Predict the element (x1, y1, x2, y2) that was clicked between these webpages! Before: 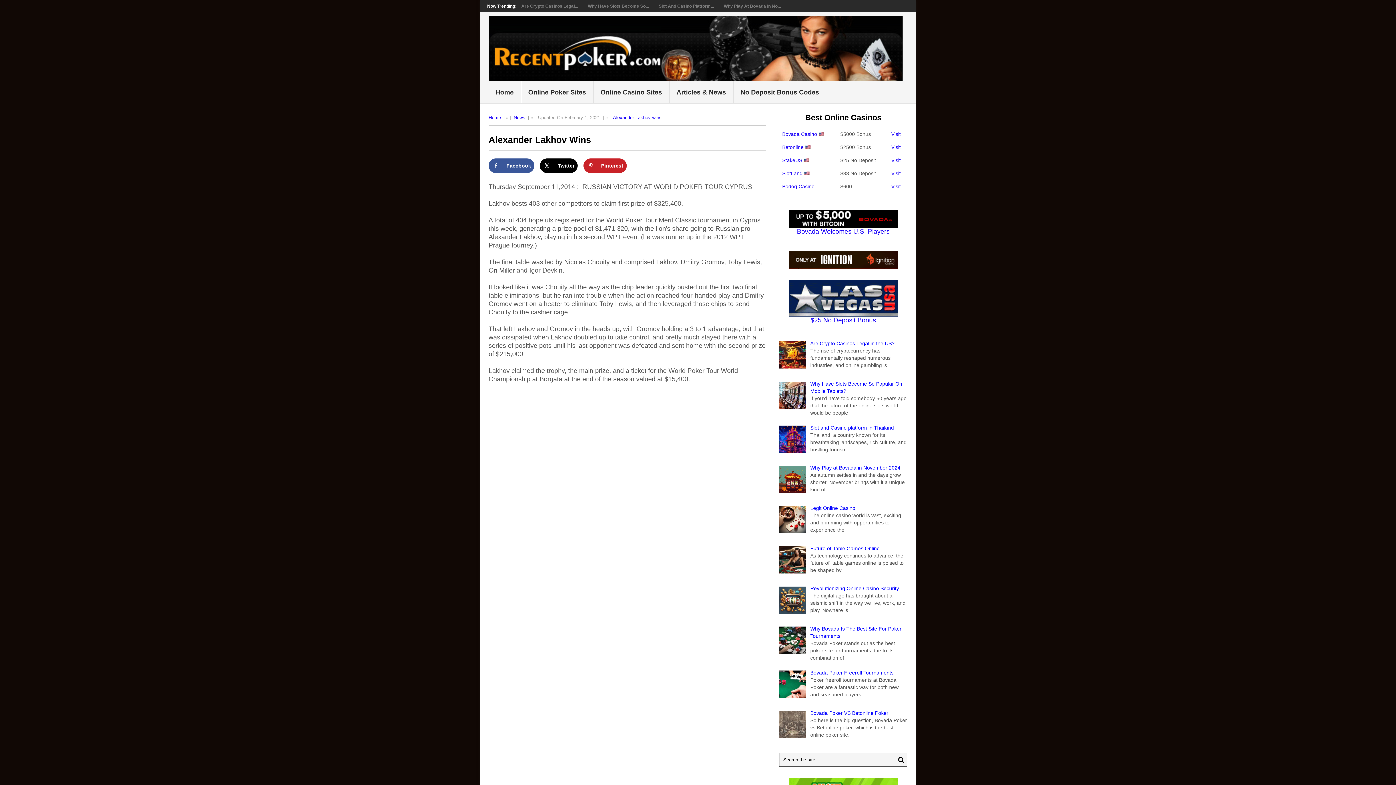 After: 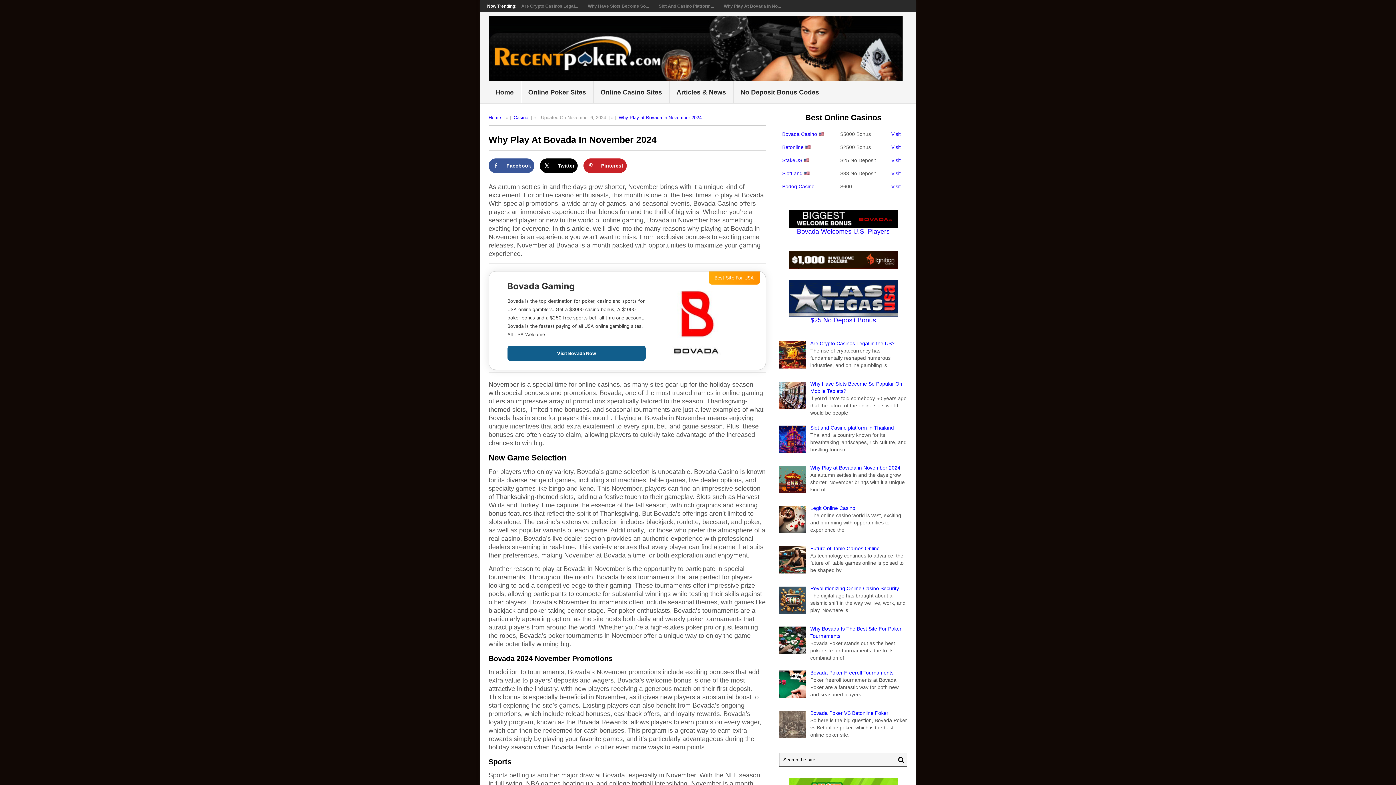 Action: bbox: (810, 465, 900, 471) label: Why Play at Bovada in November 2024